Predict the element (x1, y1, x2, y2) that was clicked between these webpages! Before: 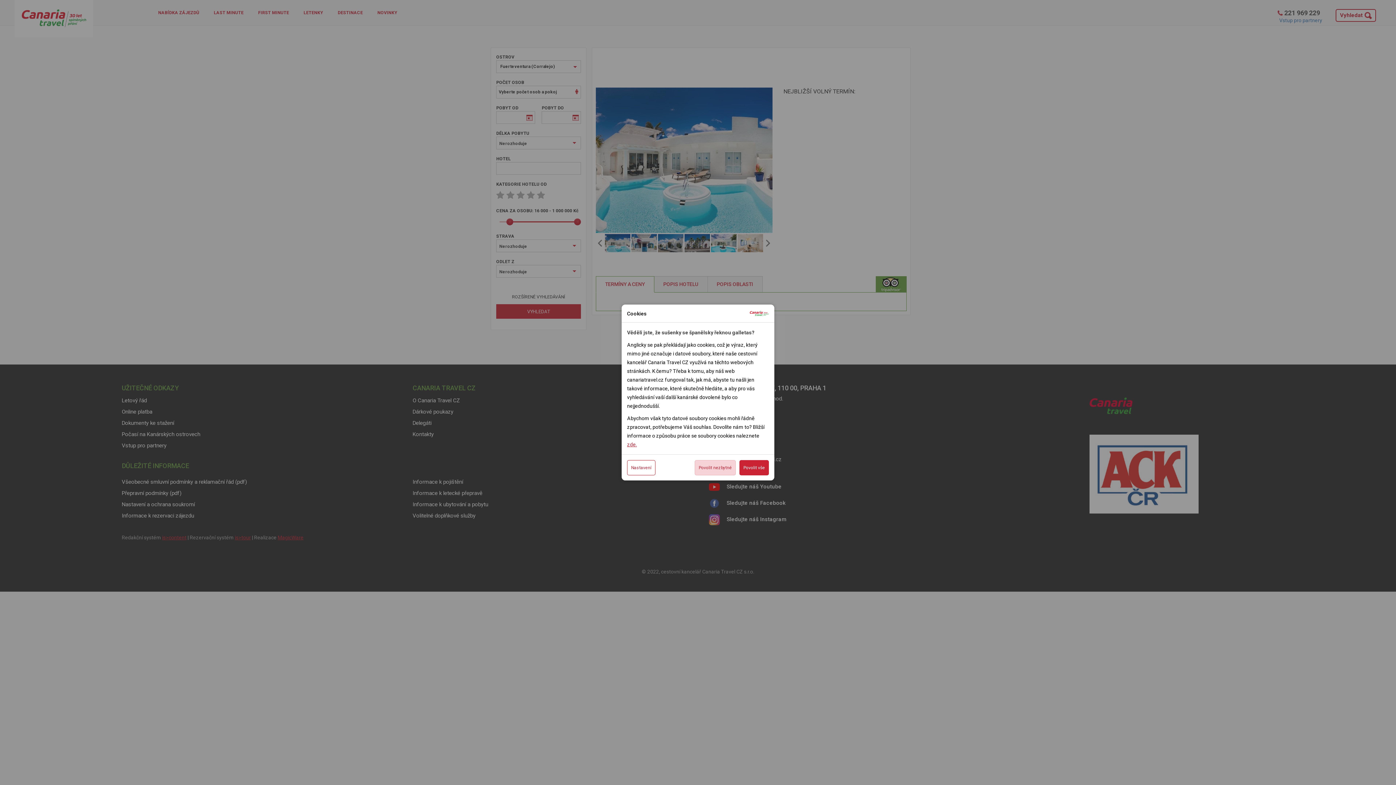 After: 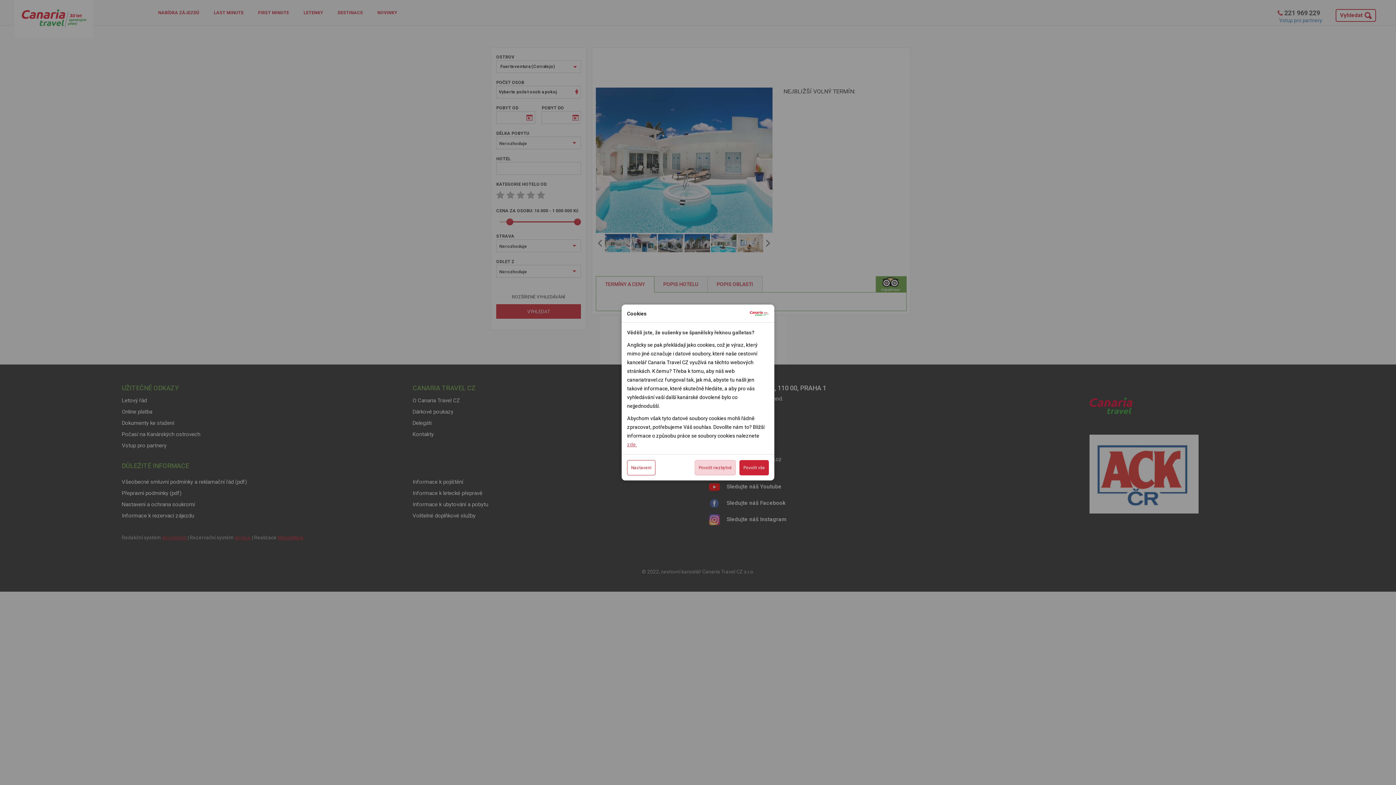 Action: label: zde. bbox: (627, 441, 637, 447)